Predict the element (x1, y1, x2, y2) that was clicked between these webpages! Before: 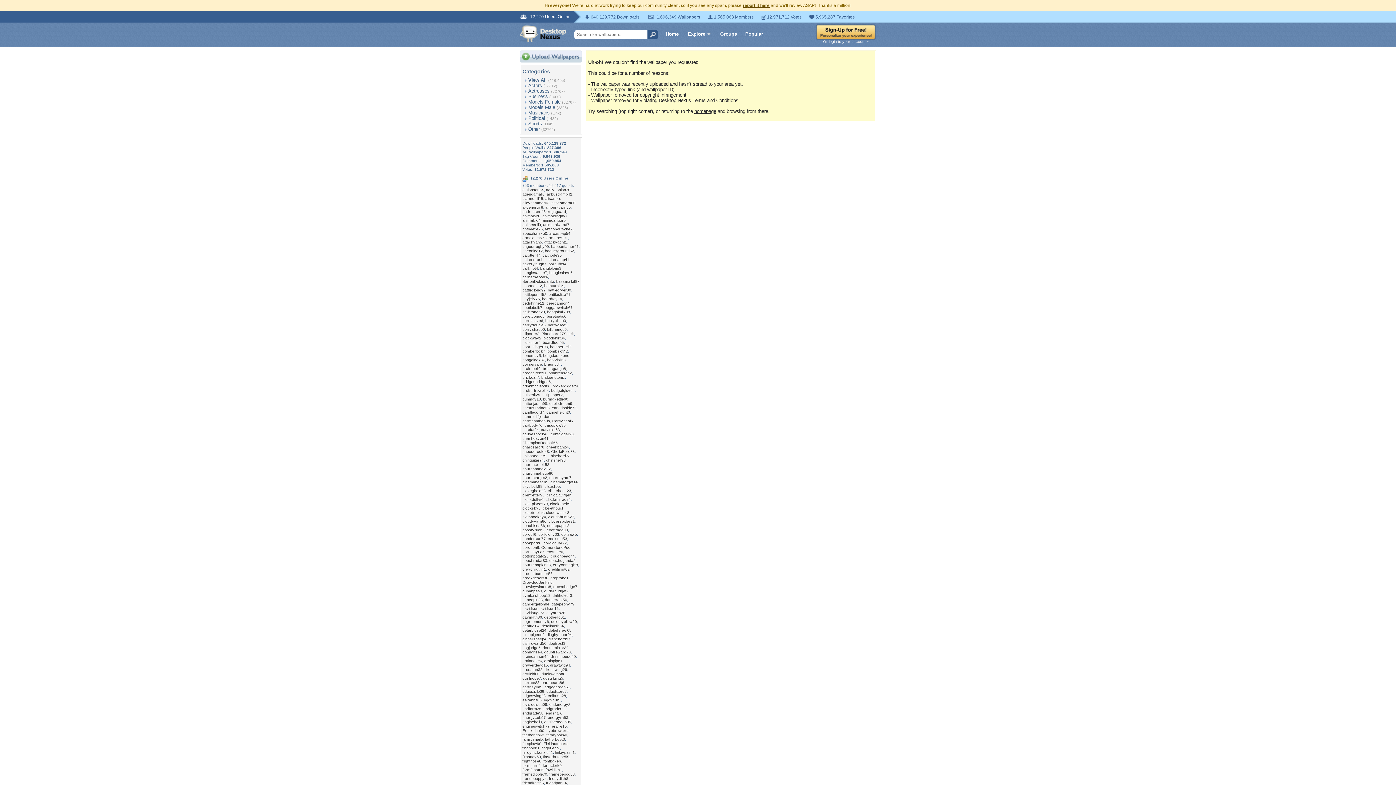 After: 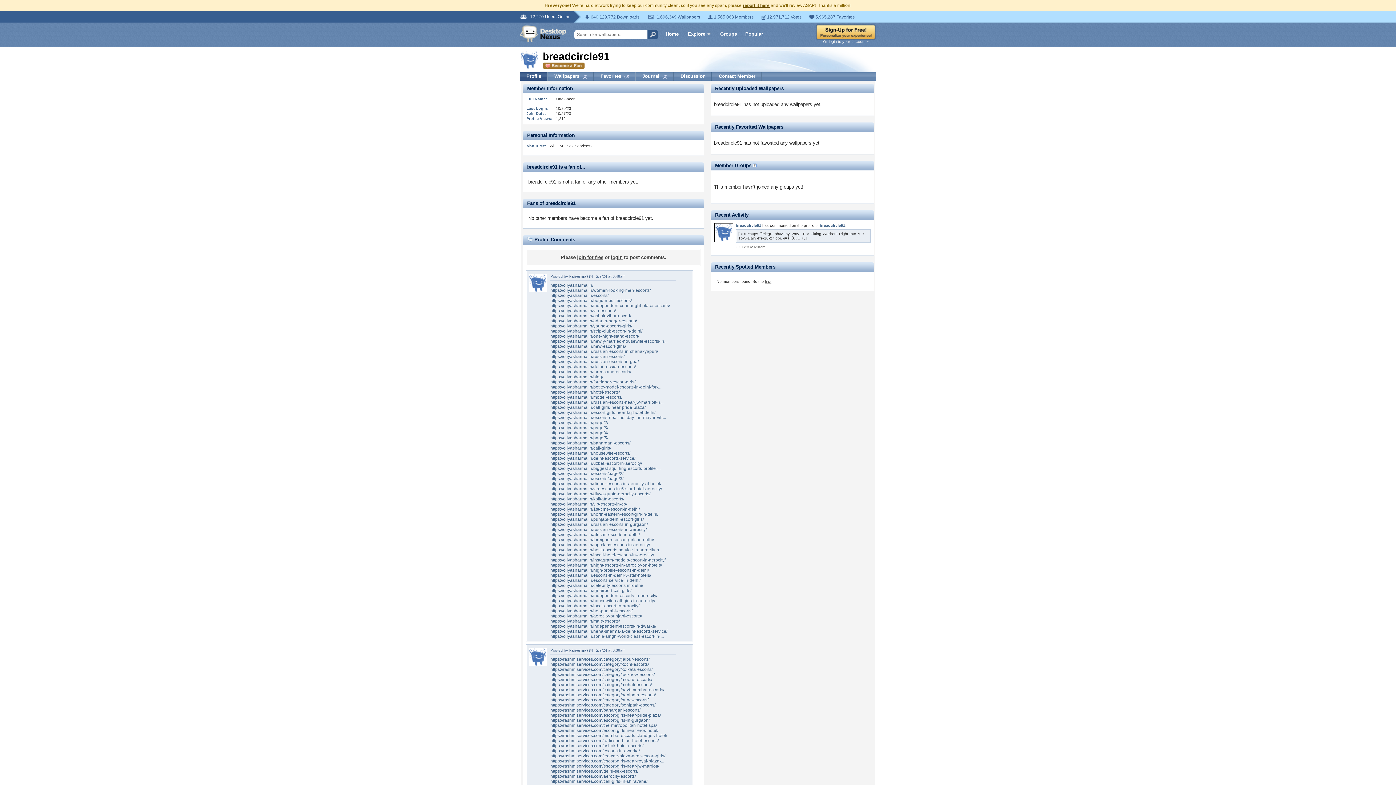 Action: bbox: (522, 370, 546, 375) label: breadcircle91